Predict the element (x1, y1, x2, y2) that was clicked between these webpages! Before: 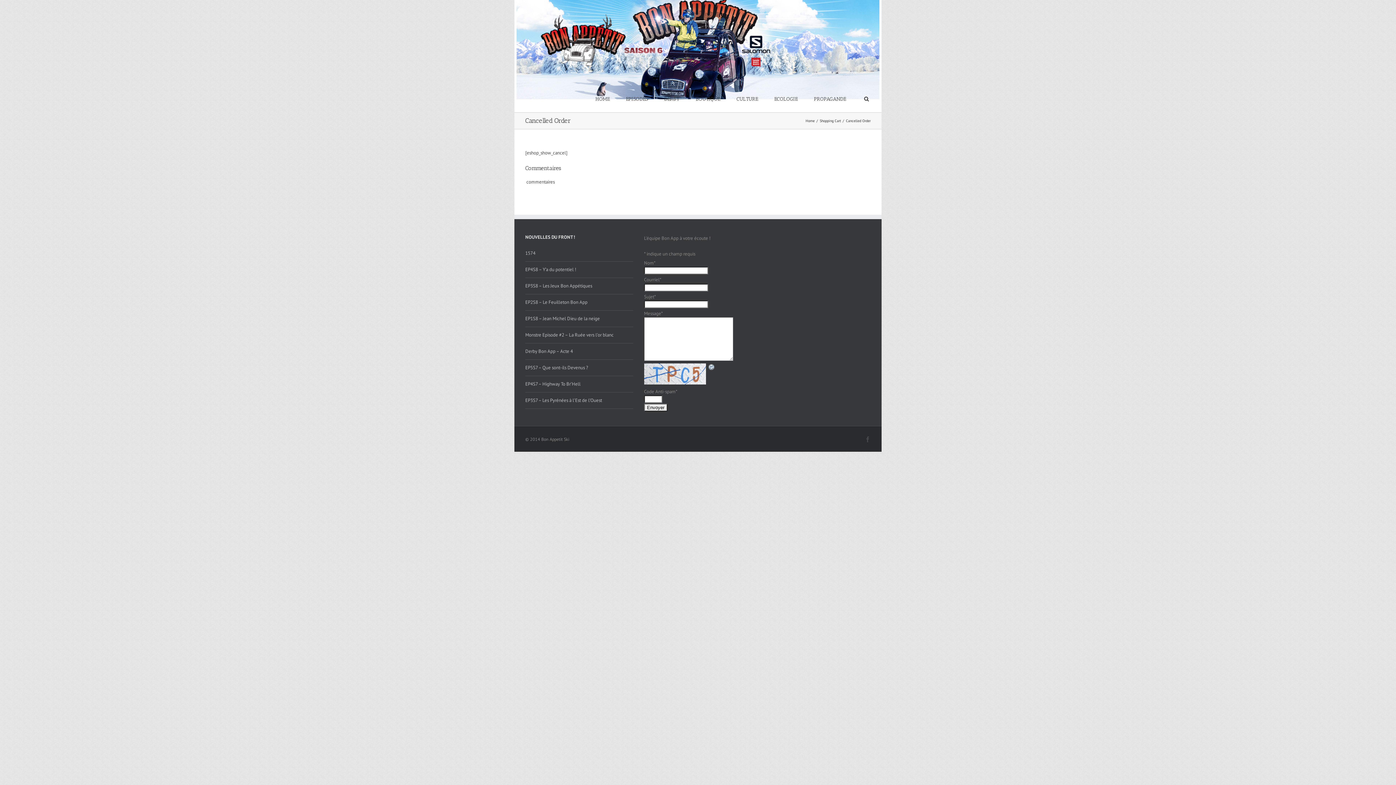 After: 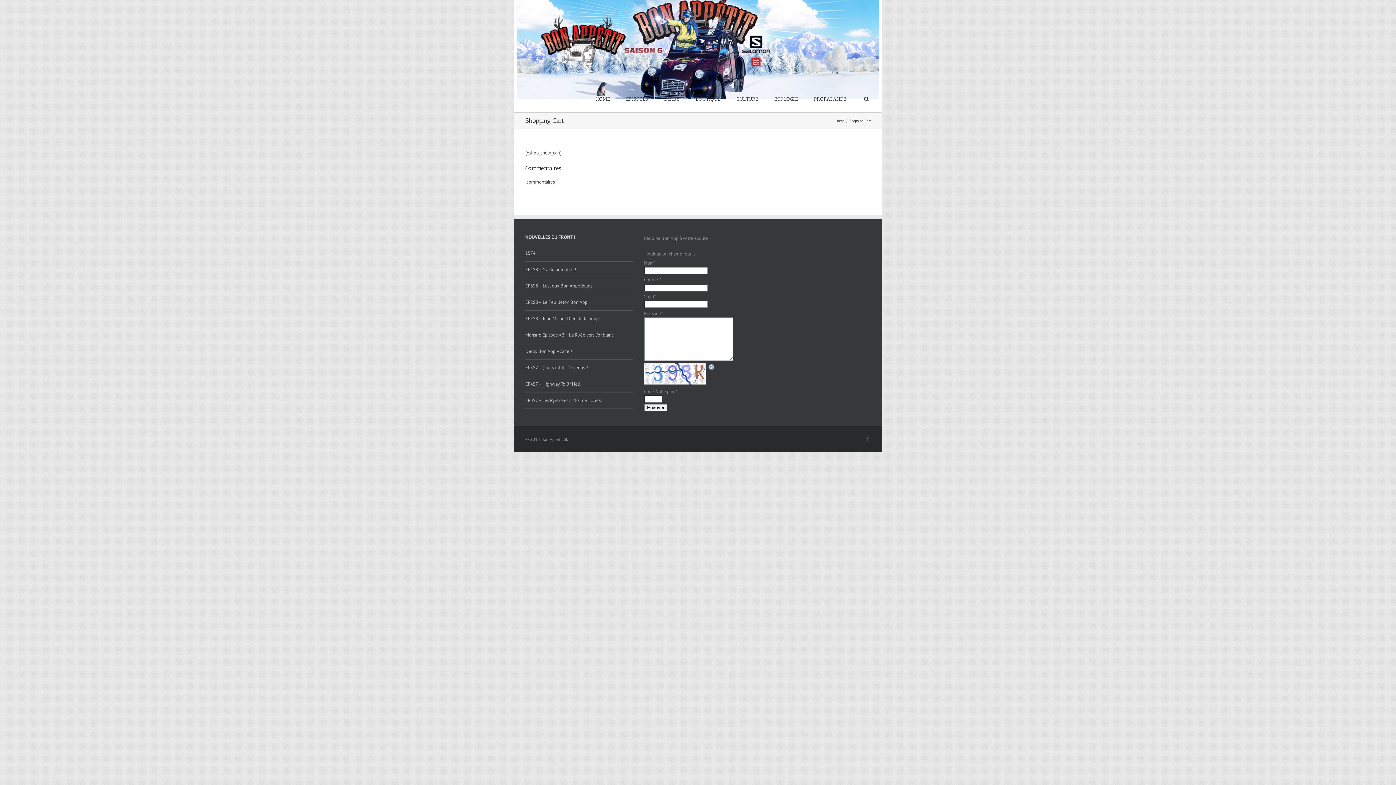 Action: label: Shopping Cart bbox: (820, 118, 842, 123)